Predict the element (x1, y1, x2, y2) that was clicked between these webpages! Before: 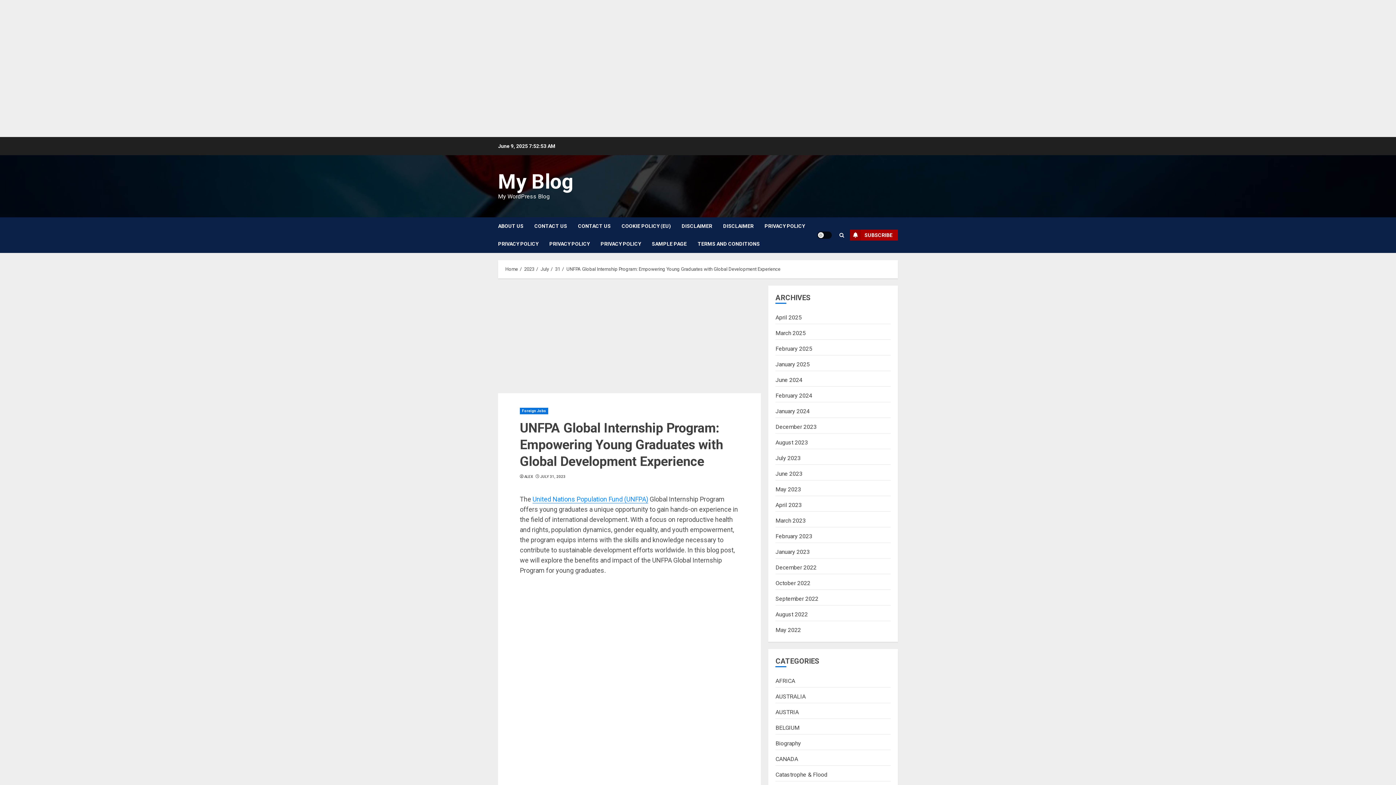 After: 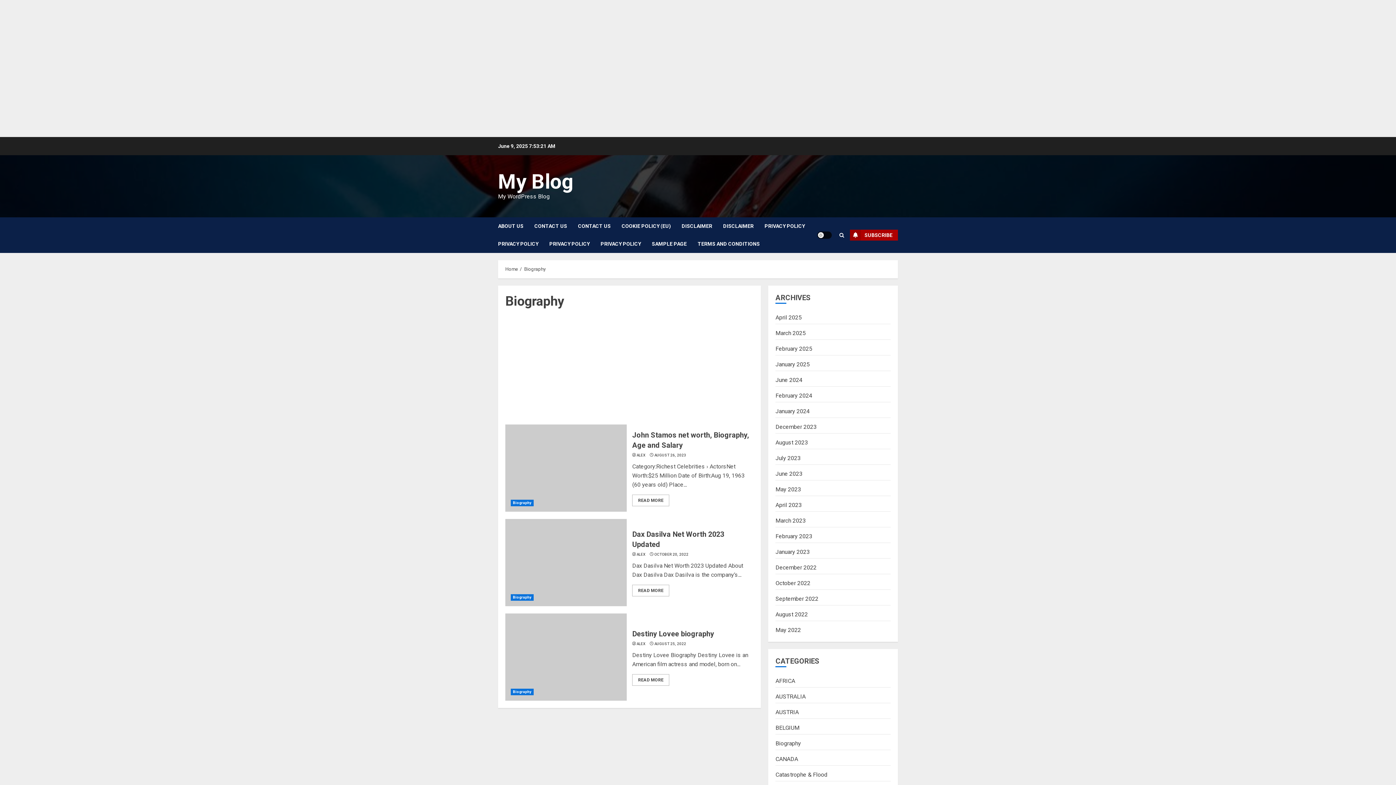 Action: bbox: (775, 740, 801, 747) label: Biography